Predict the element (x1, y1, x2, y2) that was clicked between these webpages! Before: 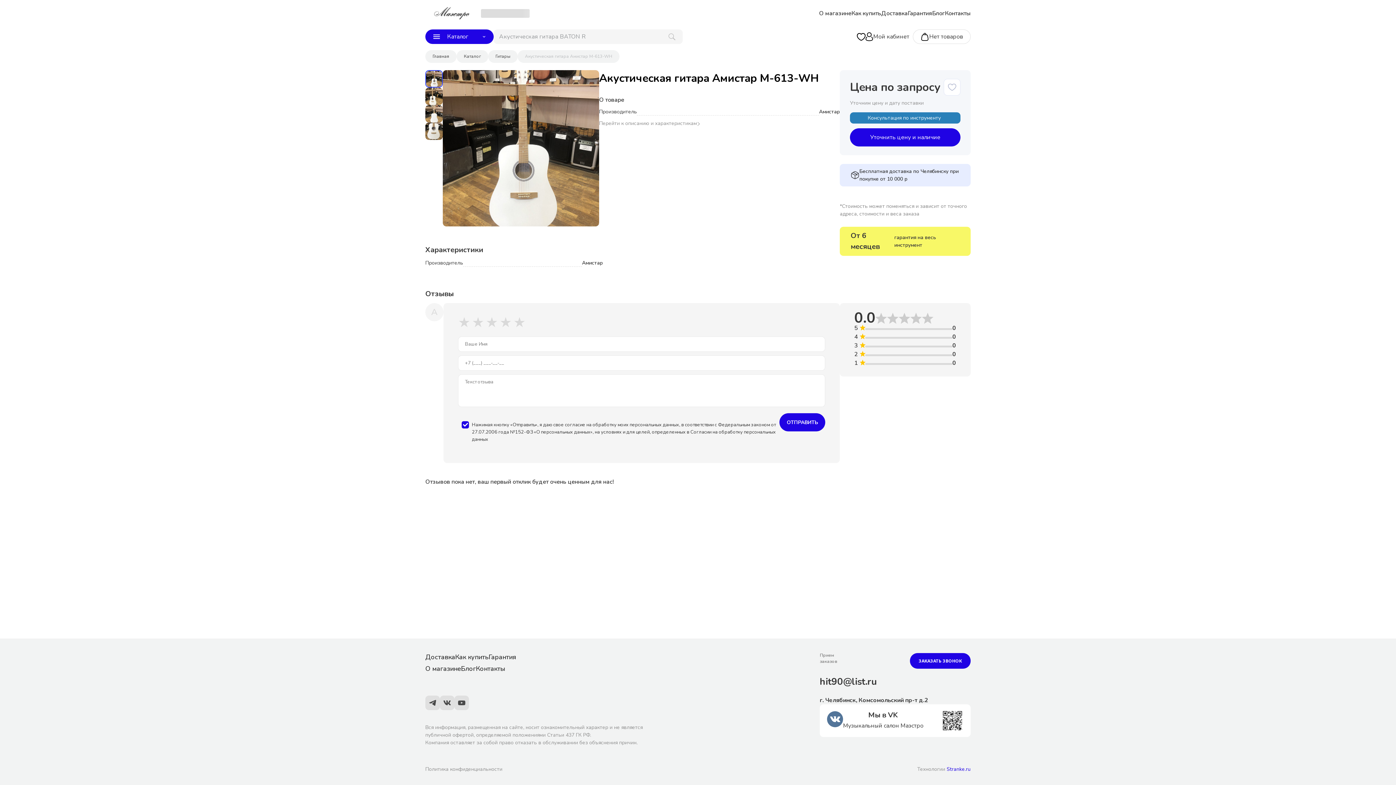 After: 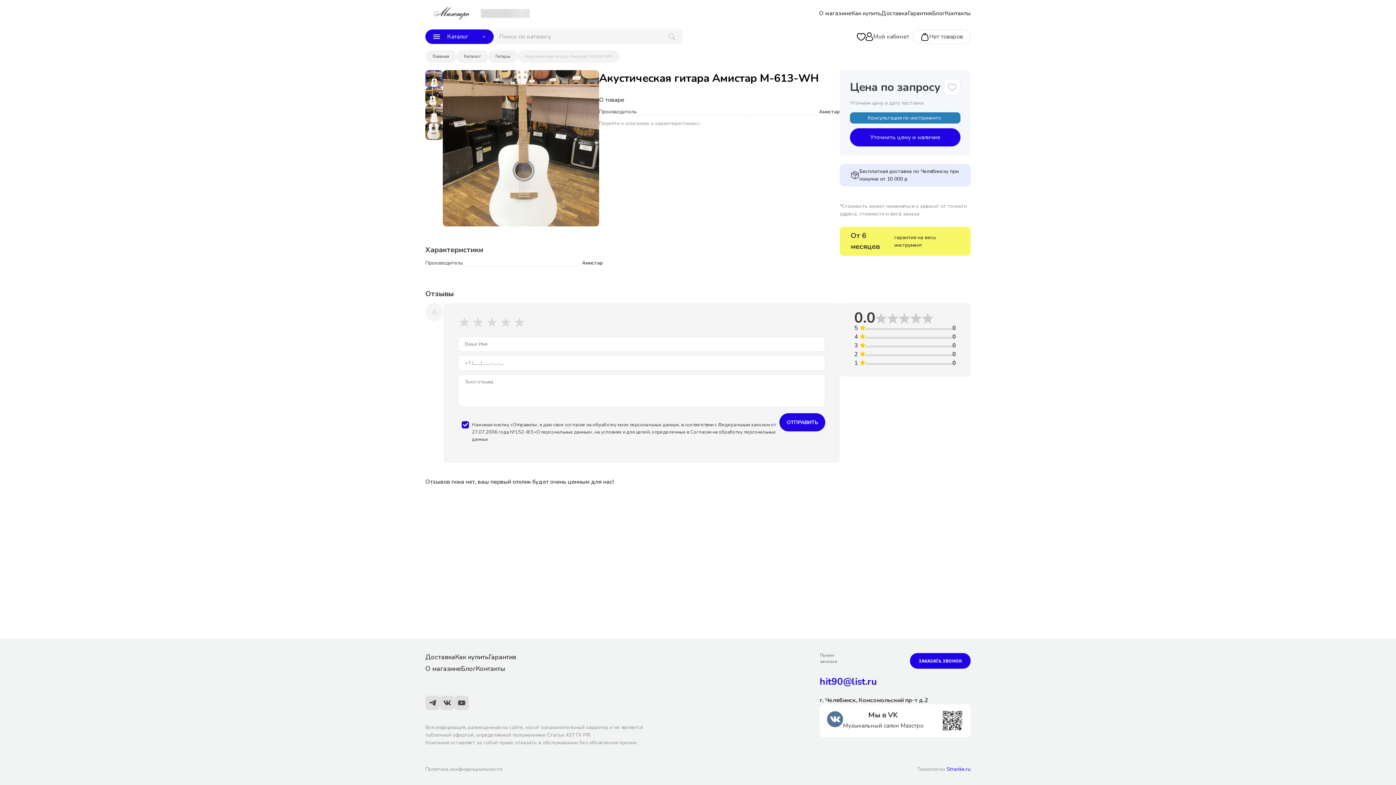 Action: bbox: (820, 675, 877, 688) label: hit90@list.ru